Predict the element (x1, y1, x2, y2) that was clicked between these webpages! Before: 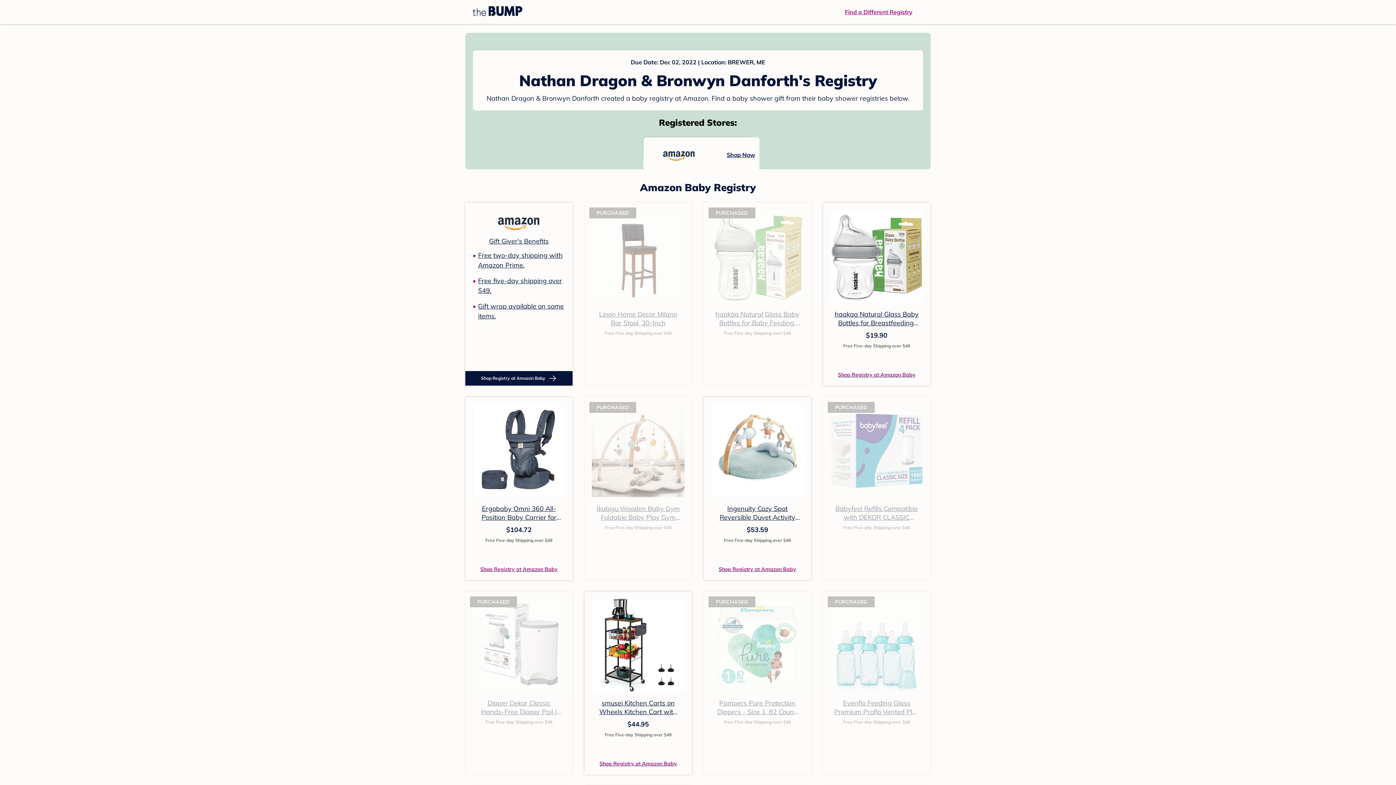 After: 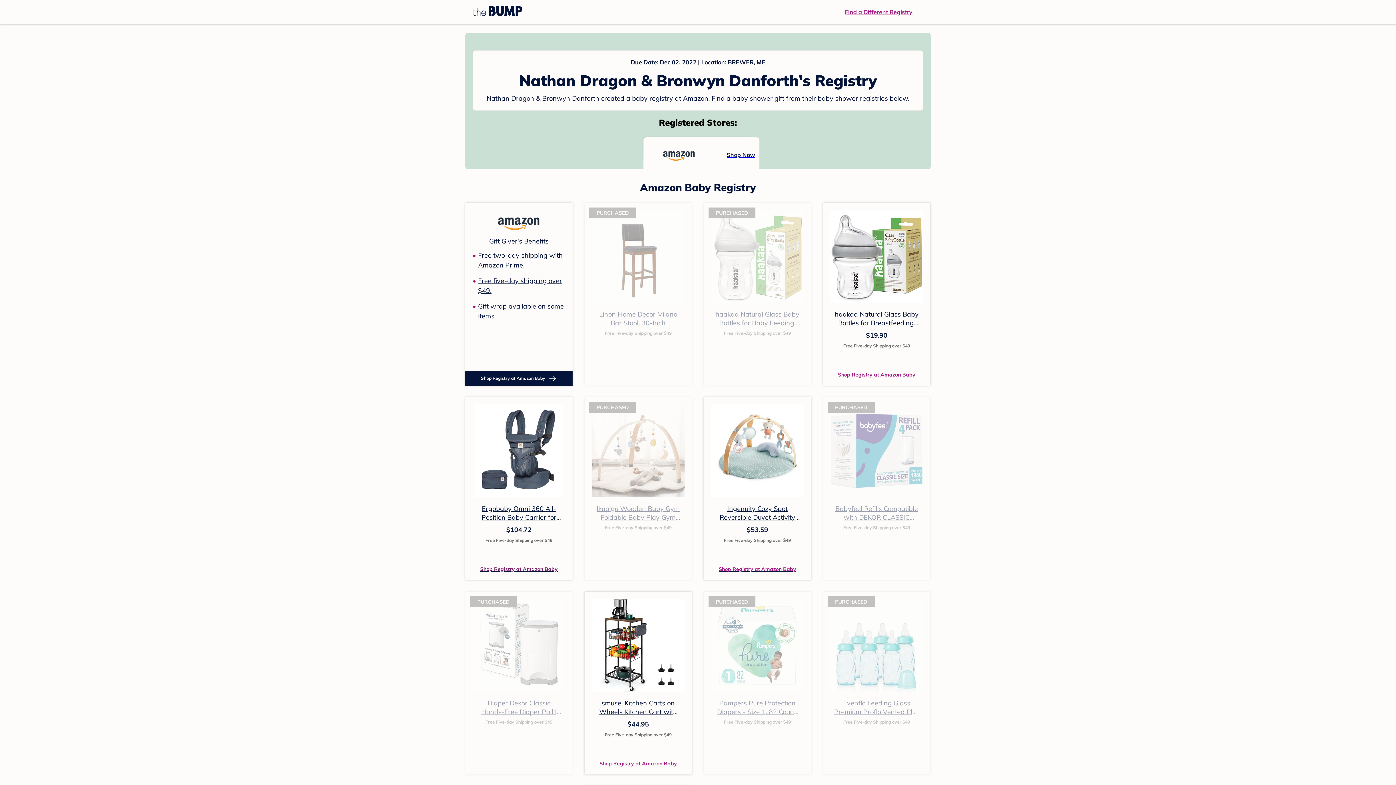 Action: label: Shop Registry at Amazon Baby bbox: (480, 564, 557, 573)